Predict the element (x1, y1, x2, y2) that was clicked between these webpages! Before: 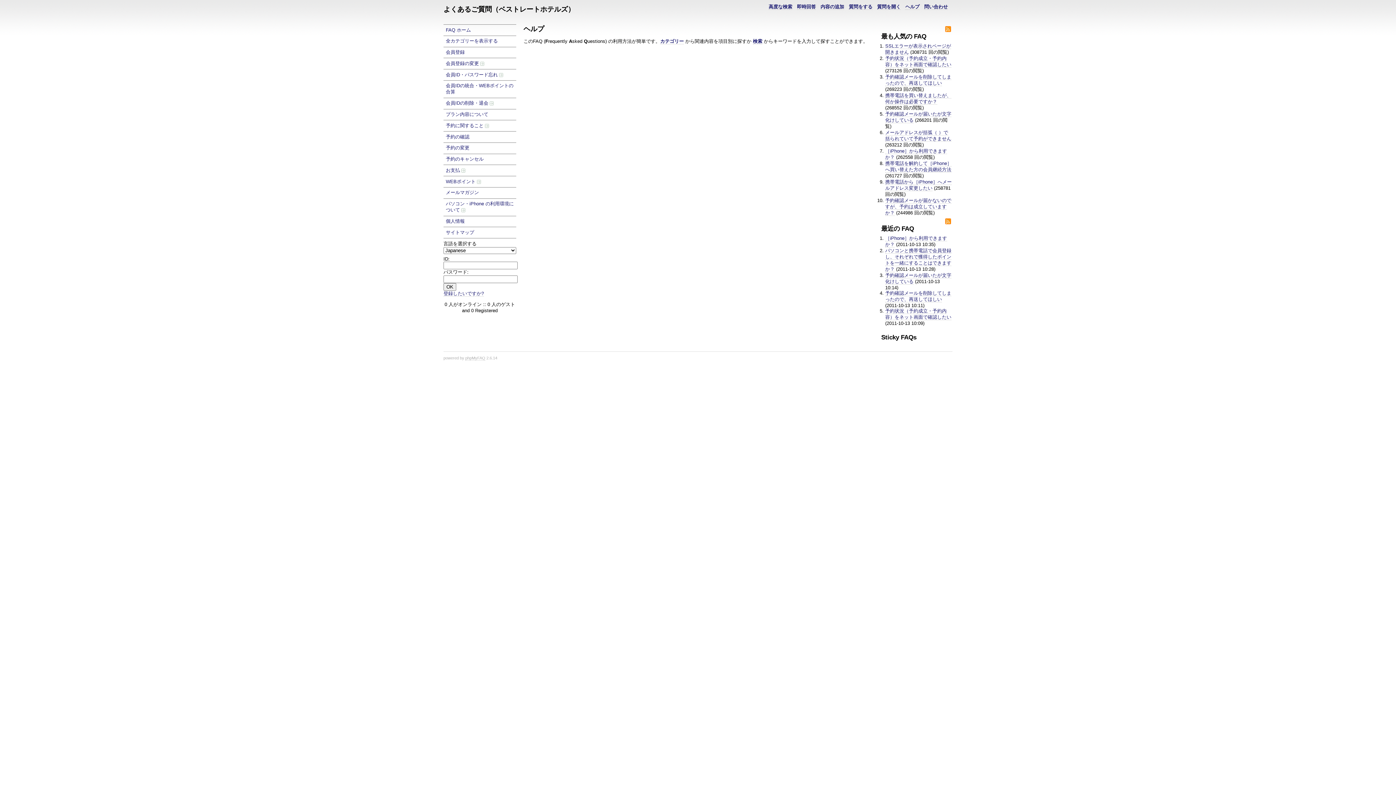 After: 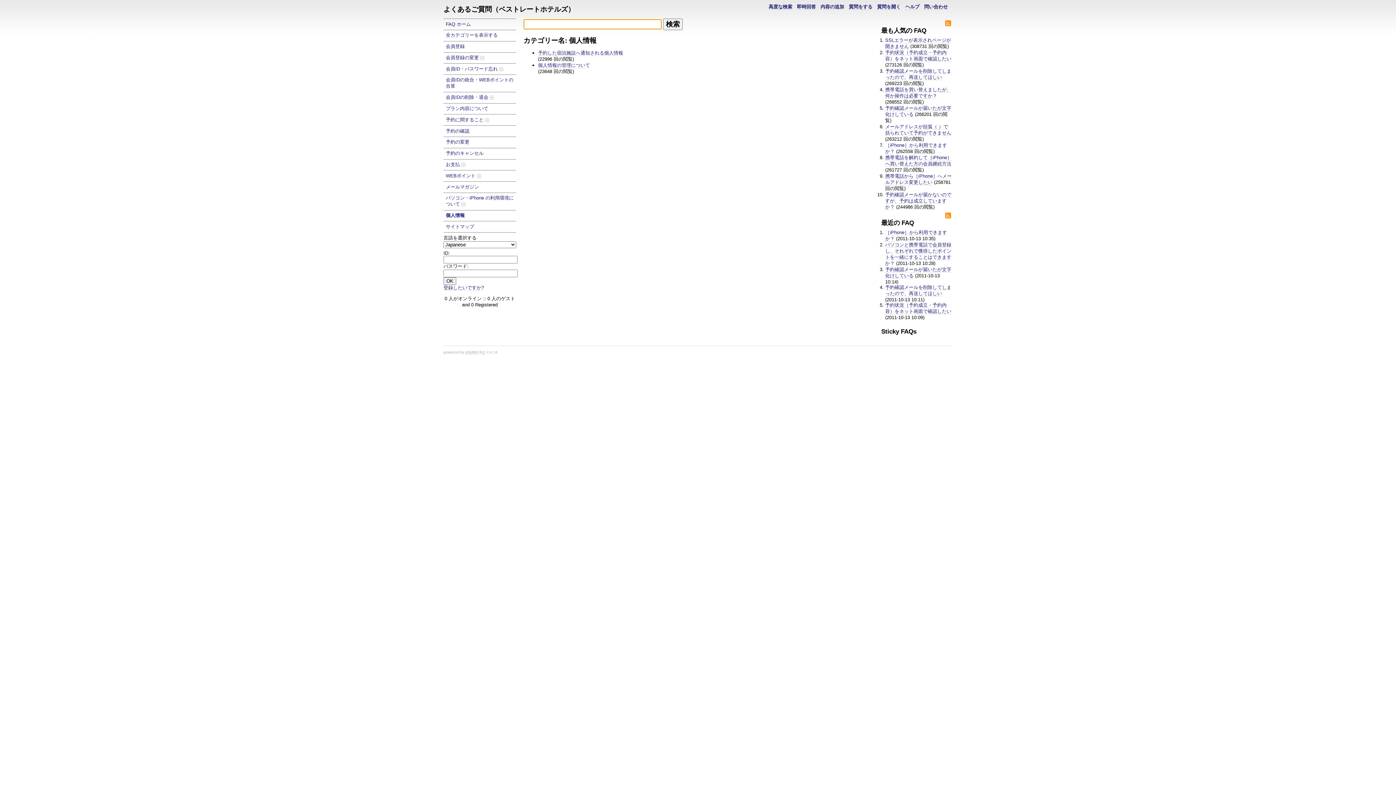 Action: bbox: (443, 216, 516, 227) label: 個人情報